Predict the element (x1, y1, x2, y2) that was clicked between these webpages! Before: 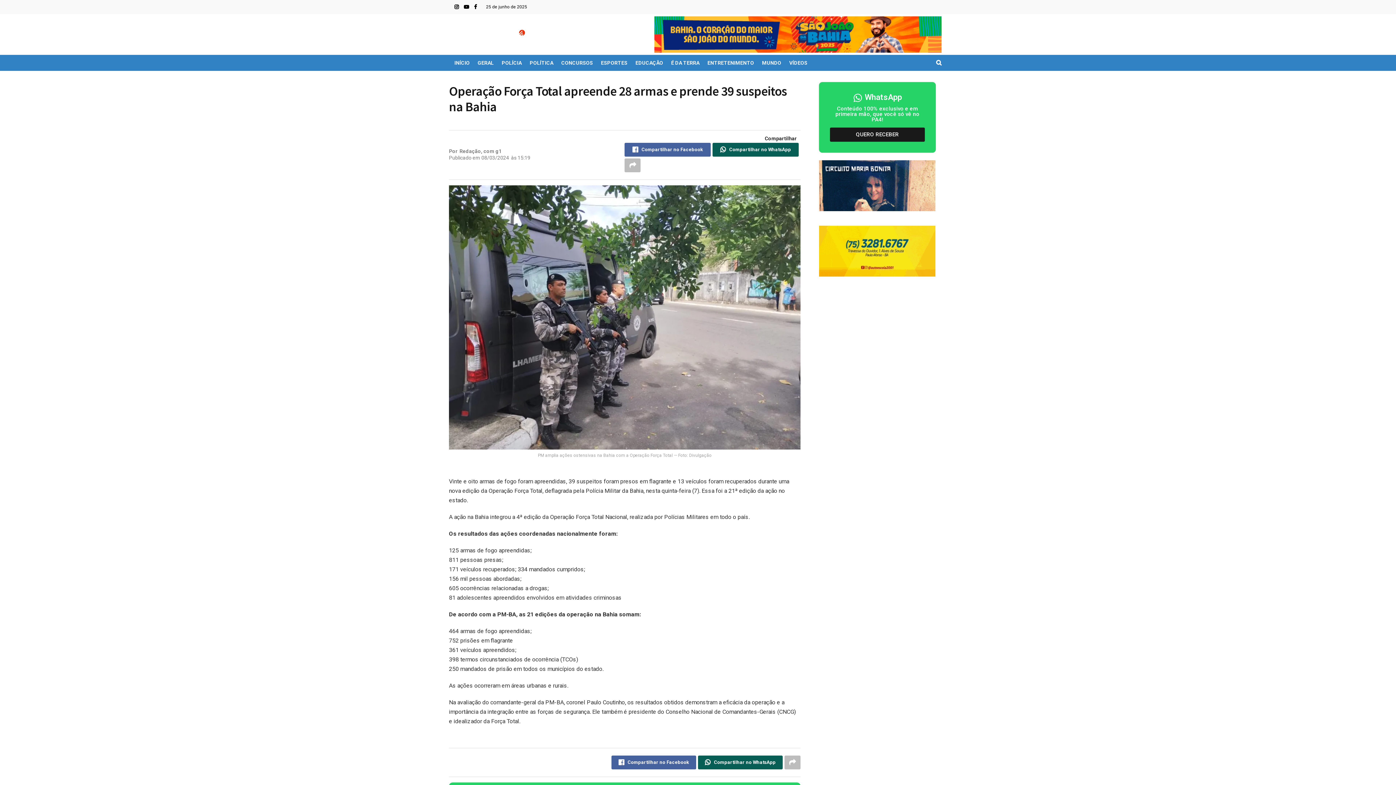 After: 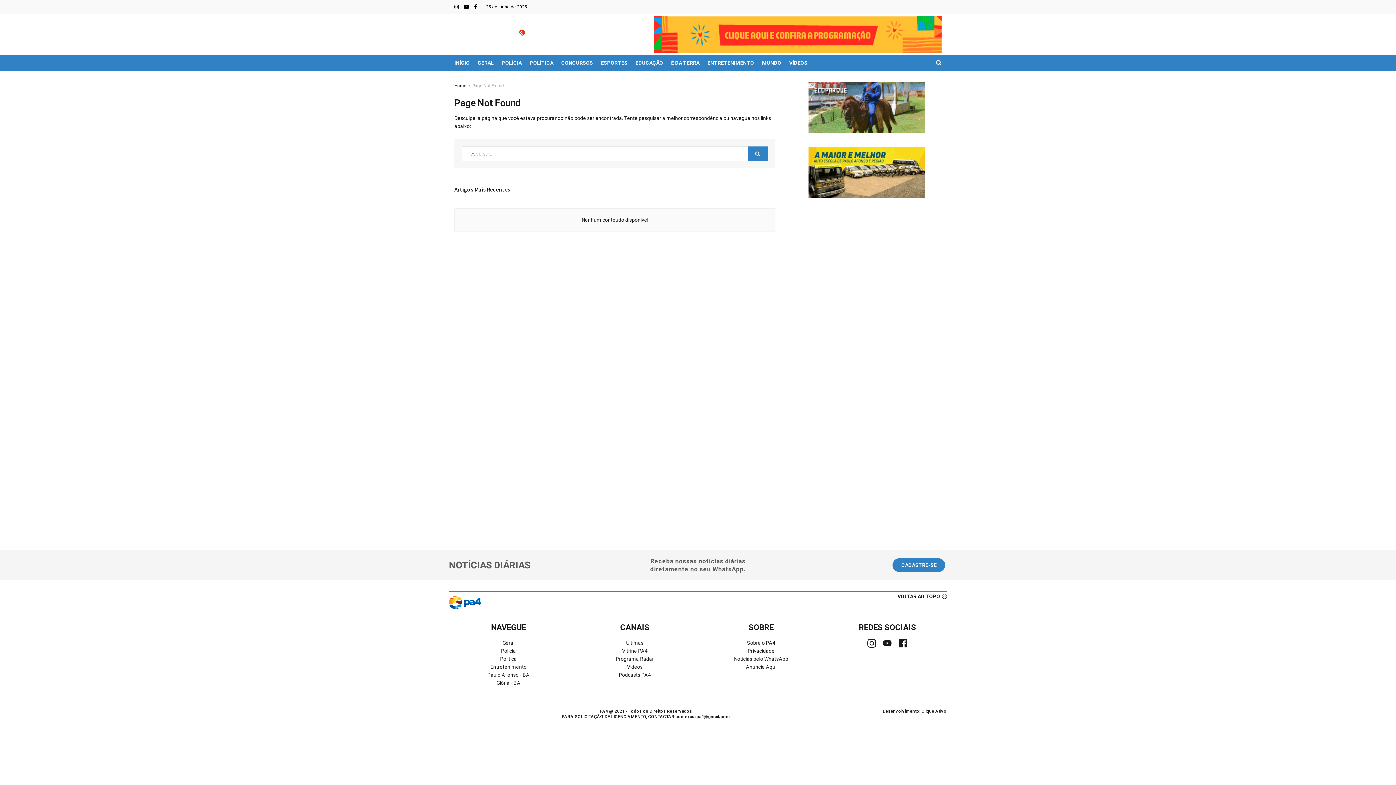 Action: label: Publicado em 08/03/2024 bbox: (449, 153, 509, 161)